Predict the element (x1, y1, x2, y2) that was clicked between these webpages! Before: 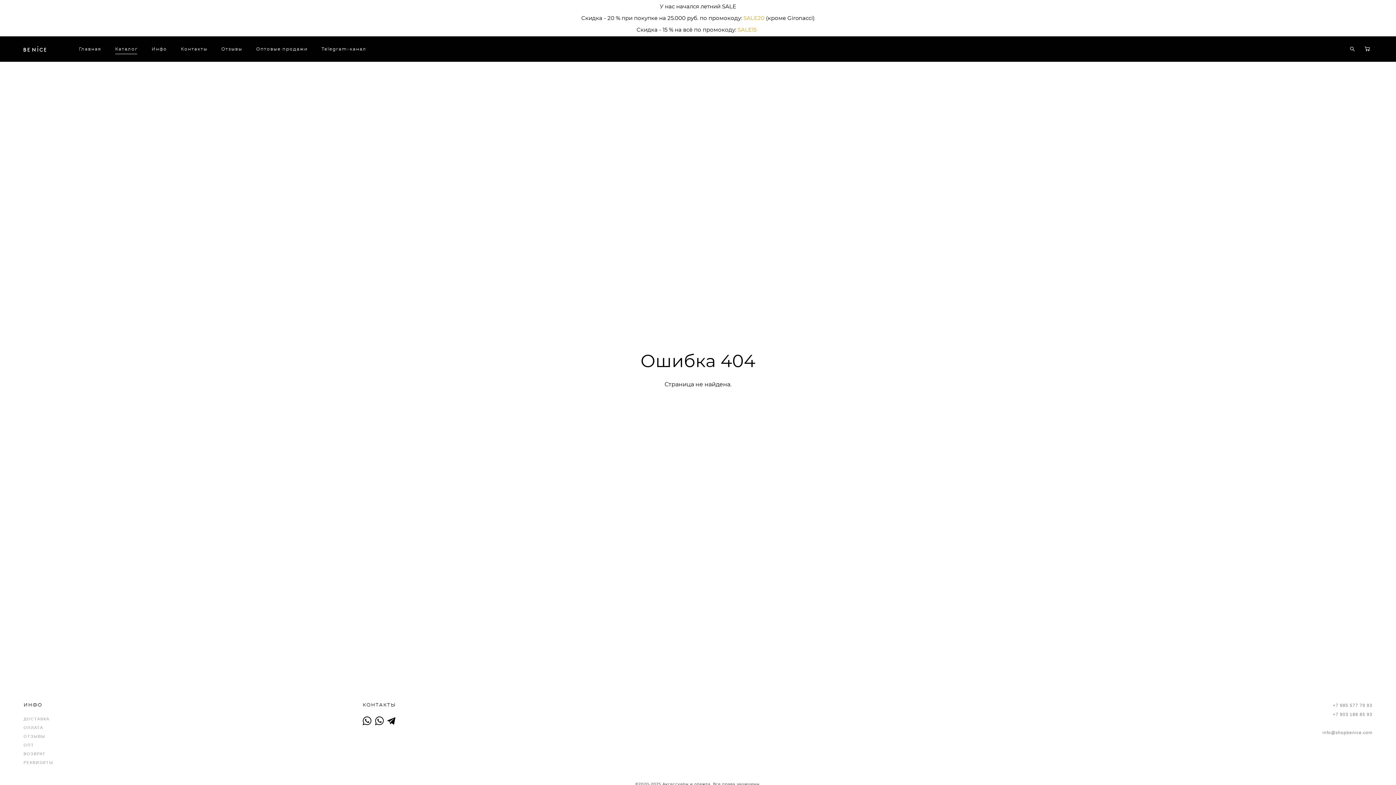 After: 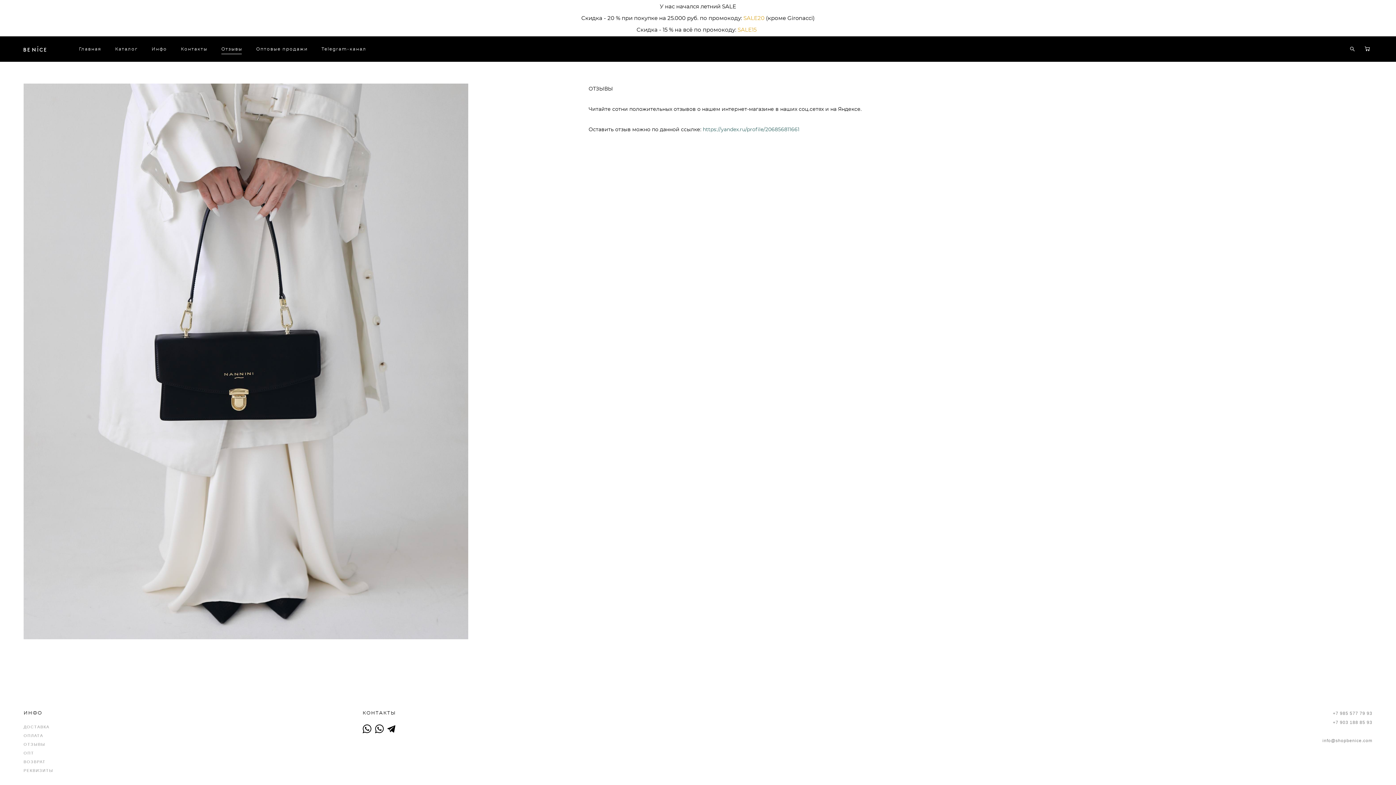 Action: label: Отзывы bbox: (221, 46, 242, 52)